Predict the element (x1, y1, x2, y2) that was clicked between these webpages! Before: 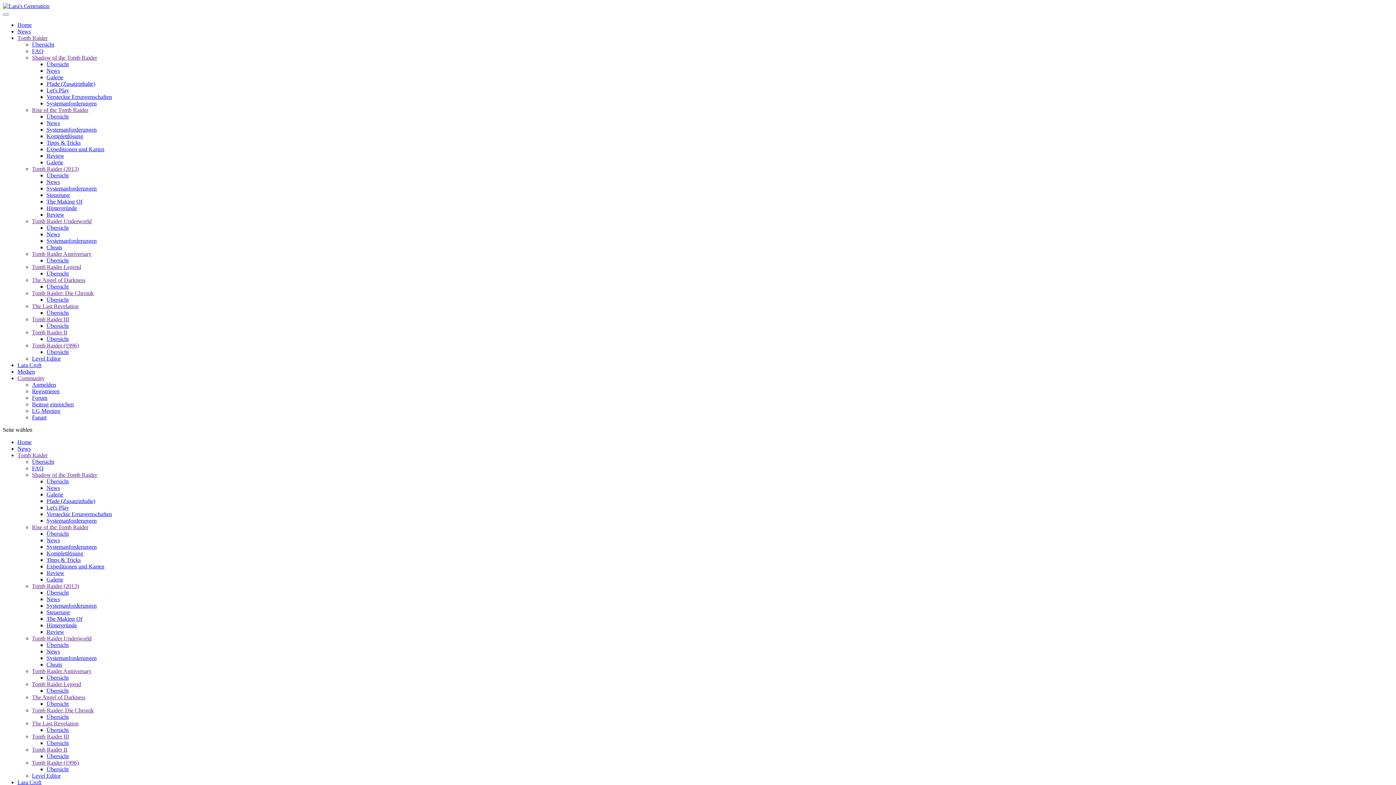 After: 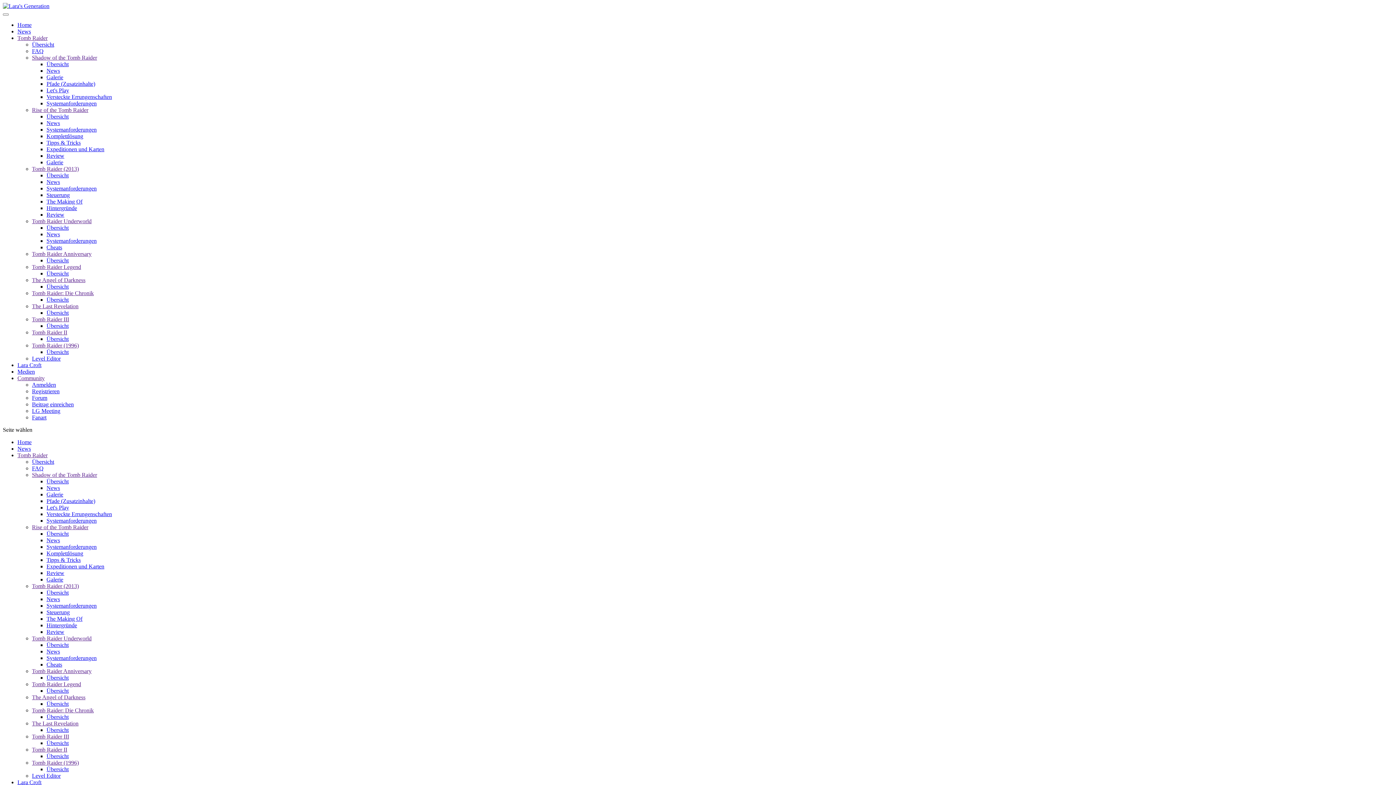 Action: label: Beitrag einreichen bbox: (32, 401, 73, 407)